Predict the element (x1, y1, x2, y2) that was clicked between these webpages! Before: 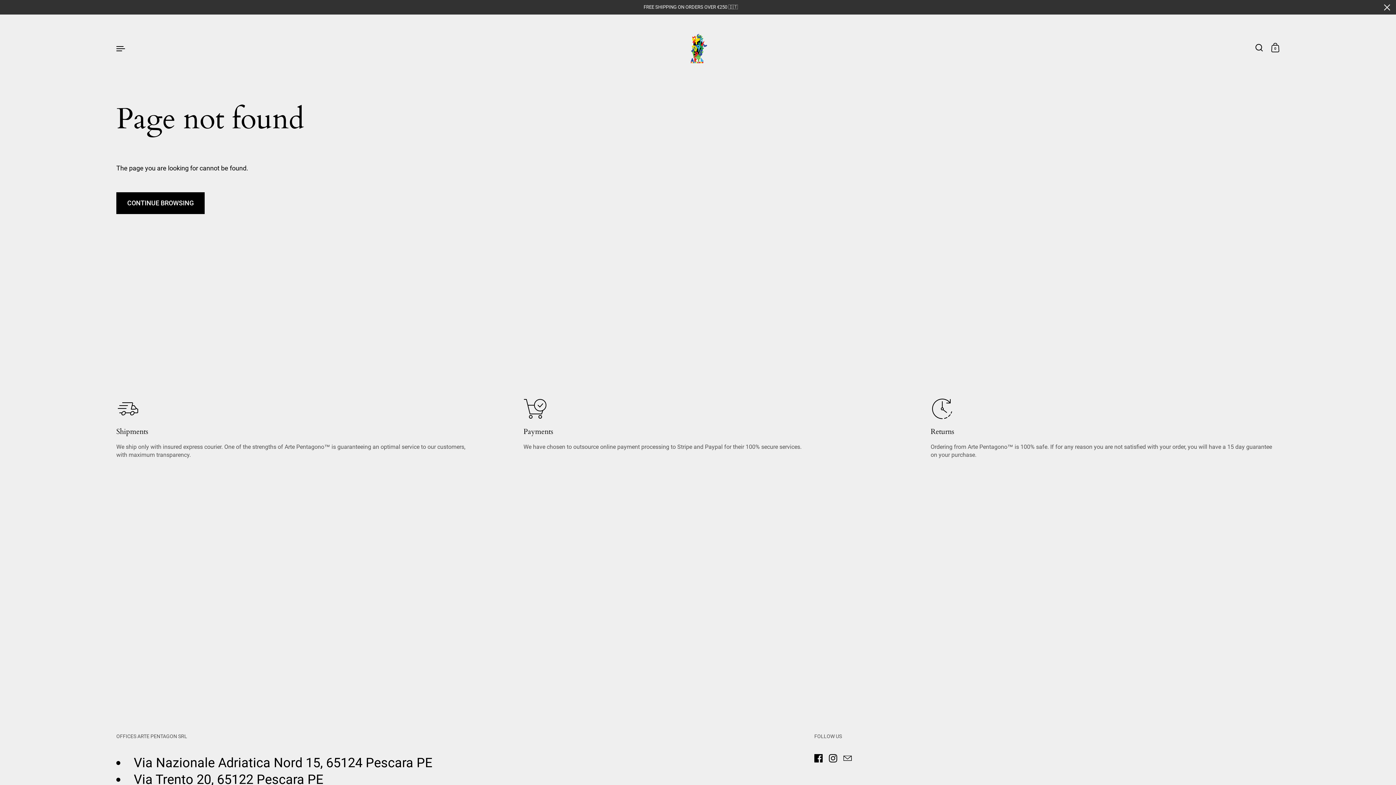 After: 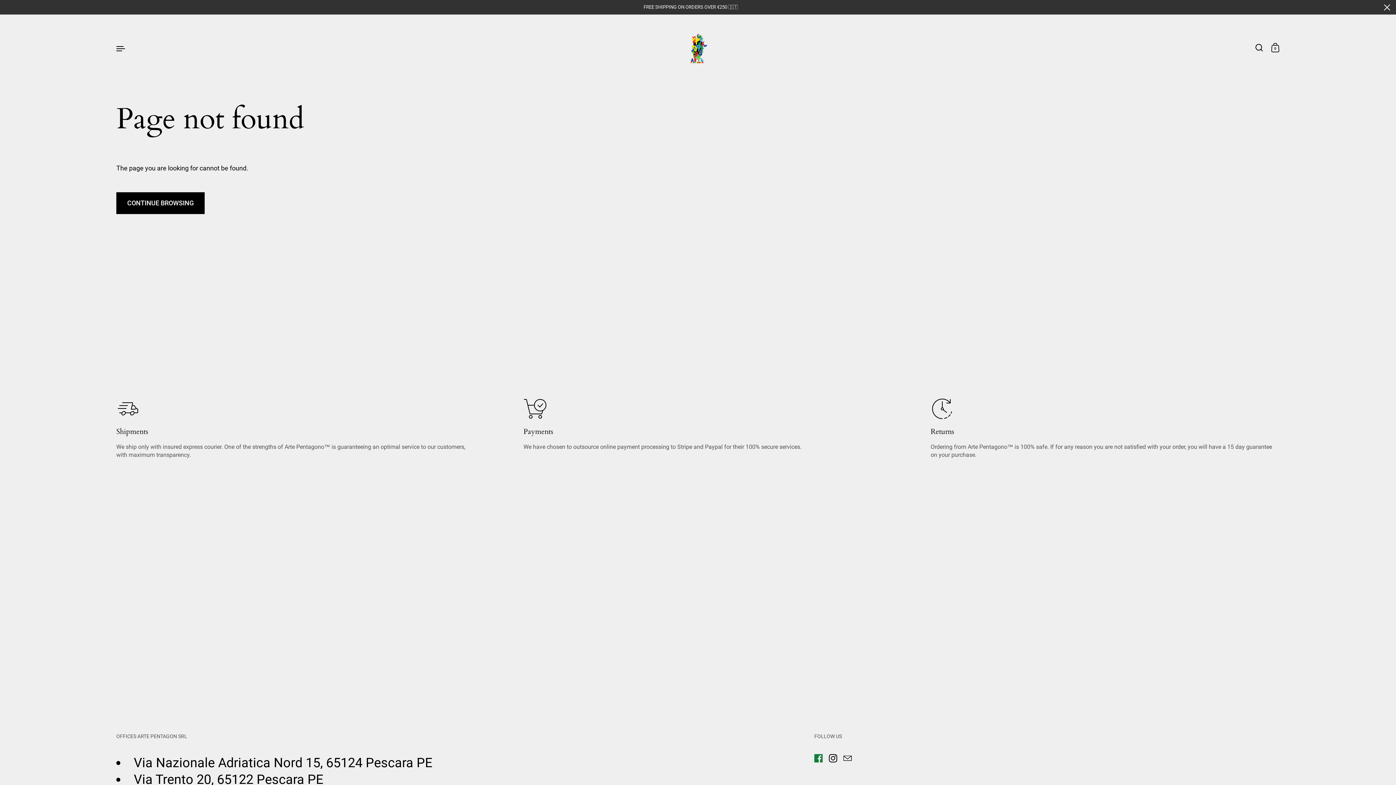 Action: label: Facebook bbox: (811, 751, 825, 765)